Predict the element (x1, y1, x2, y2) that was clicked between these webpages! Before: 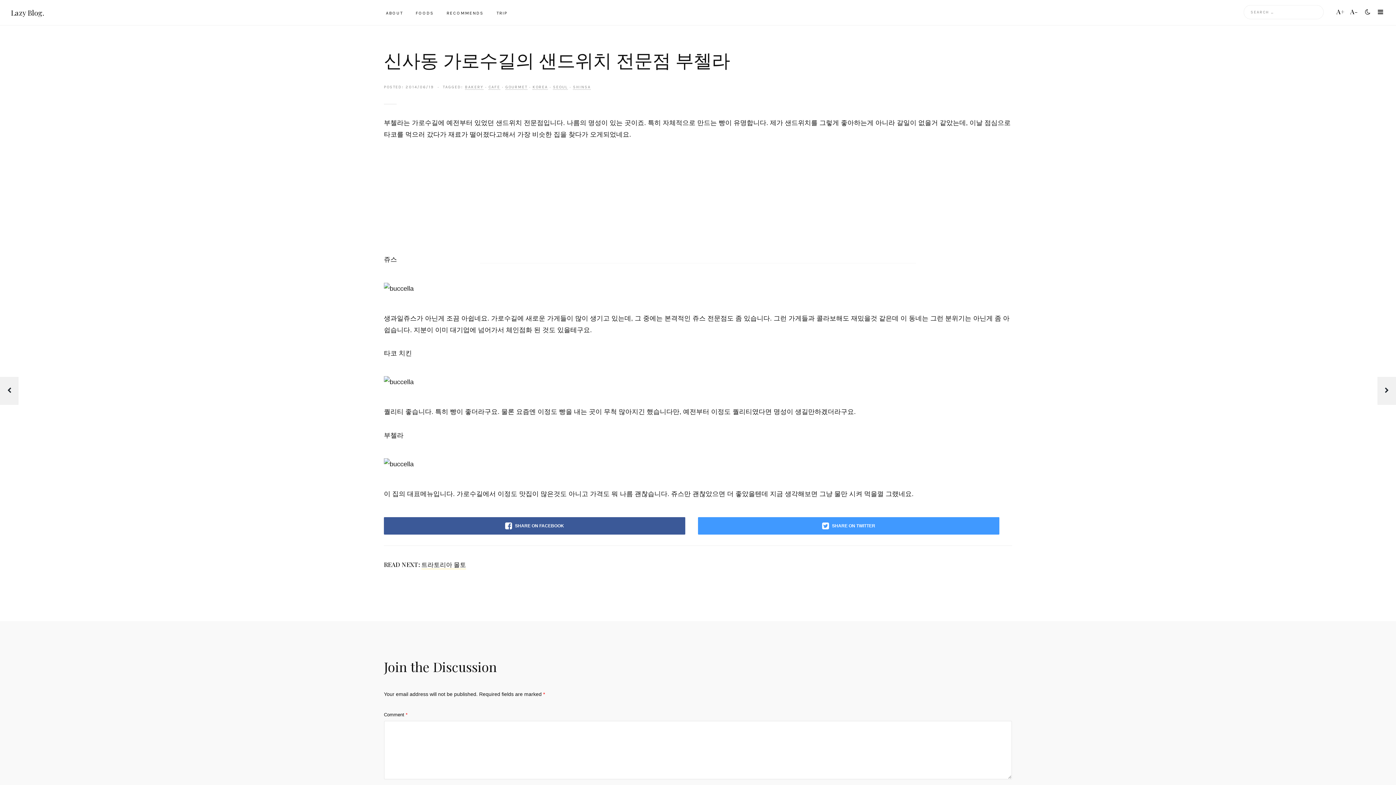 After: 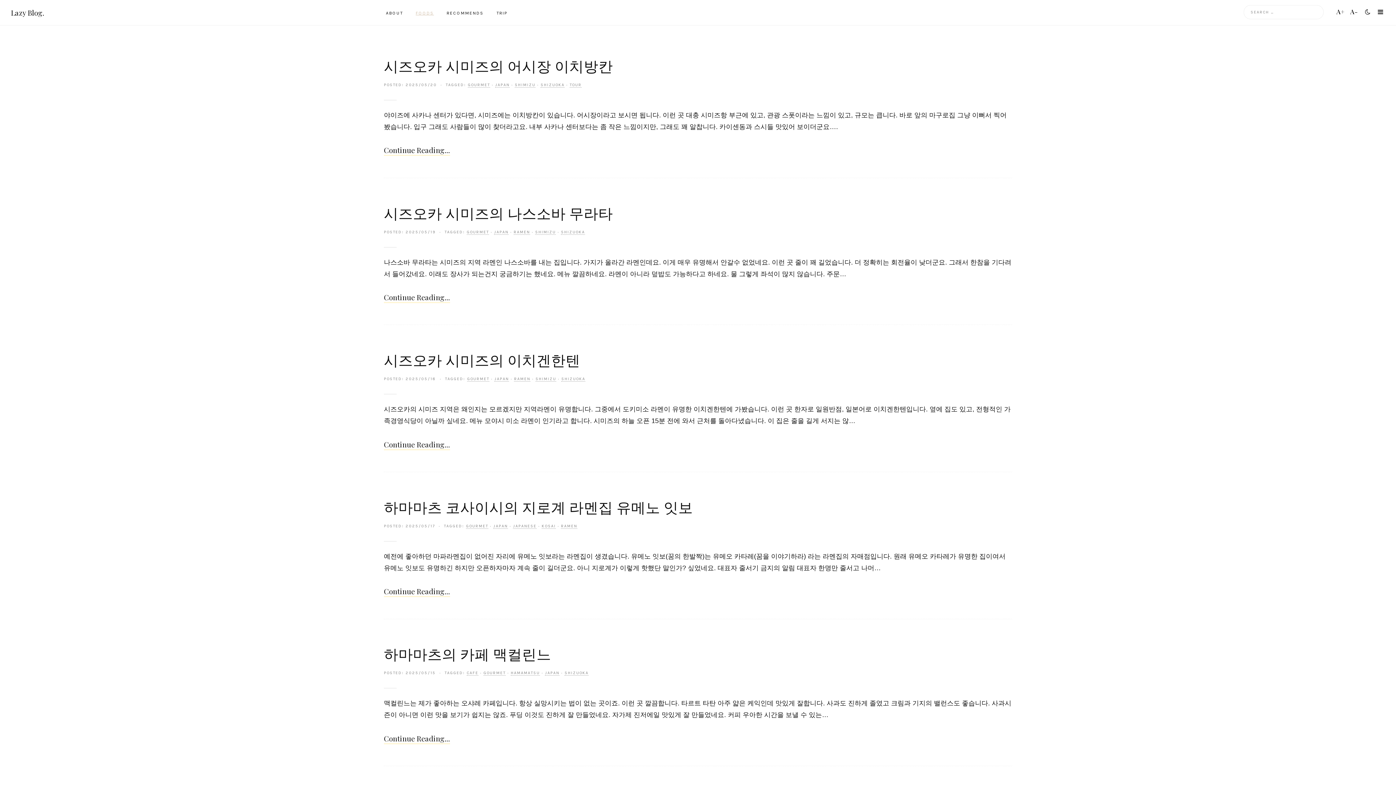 Action: bbox: (415, 10, 434, 15) label: FOODS